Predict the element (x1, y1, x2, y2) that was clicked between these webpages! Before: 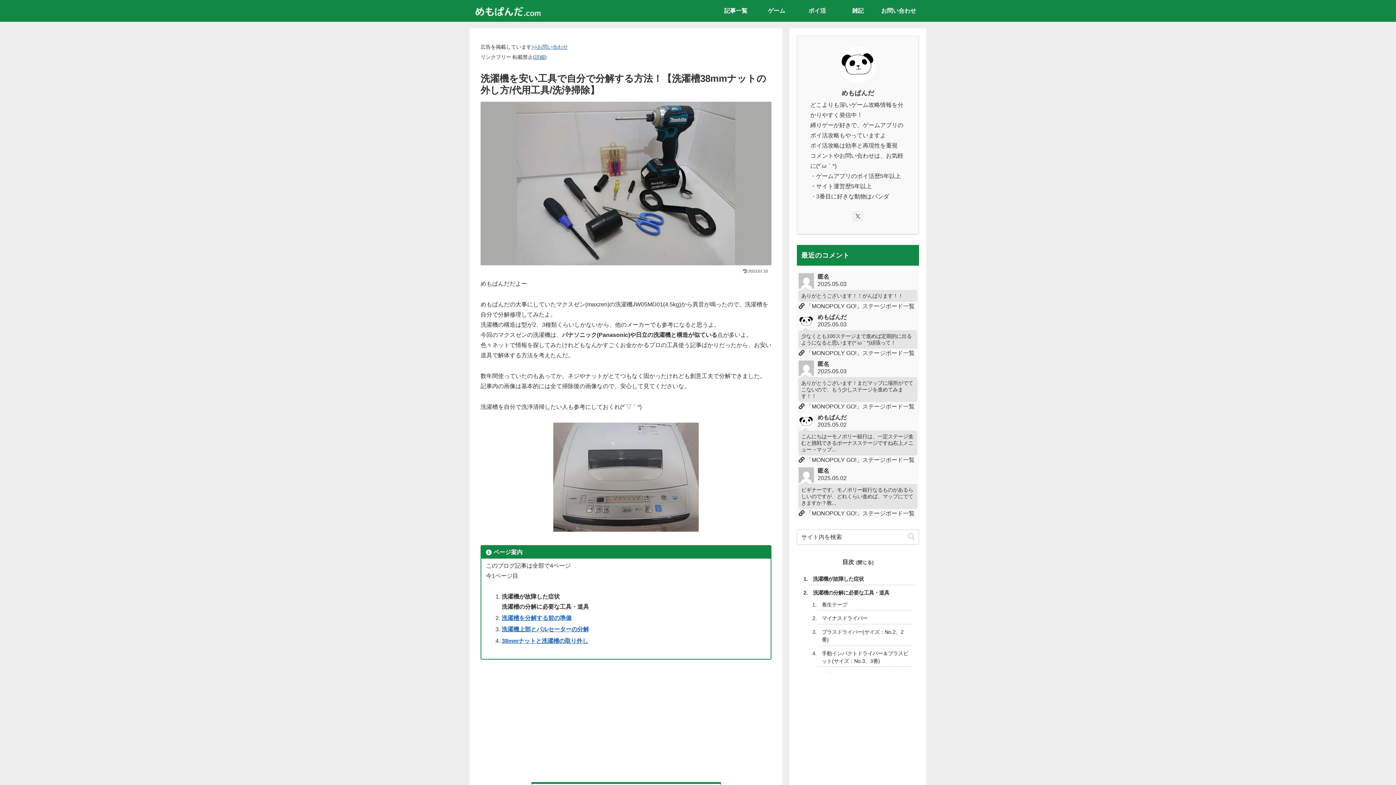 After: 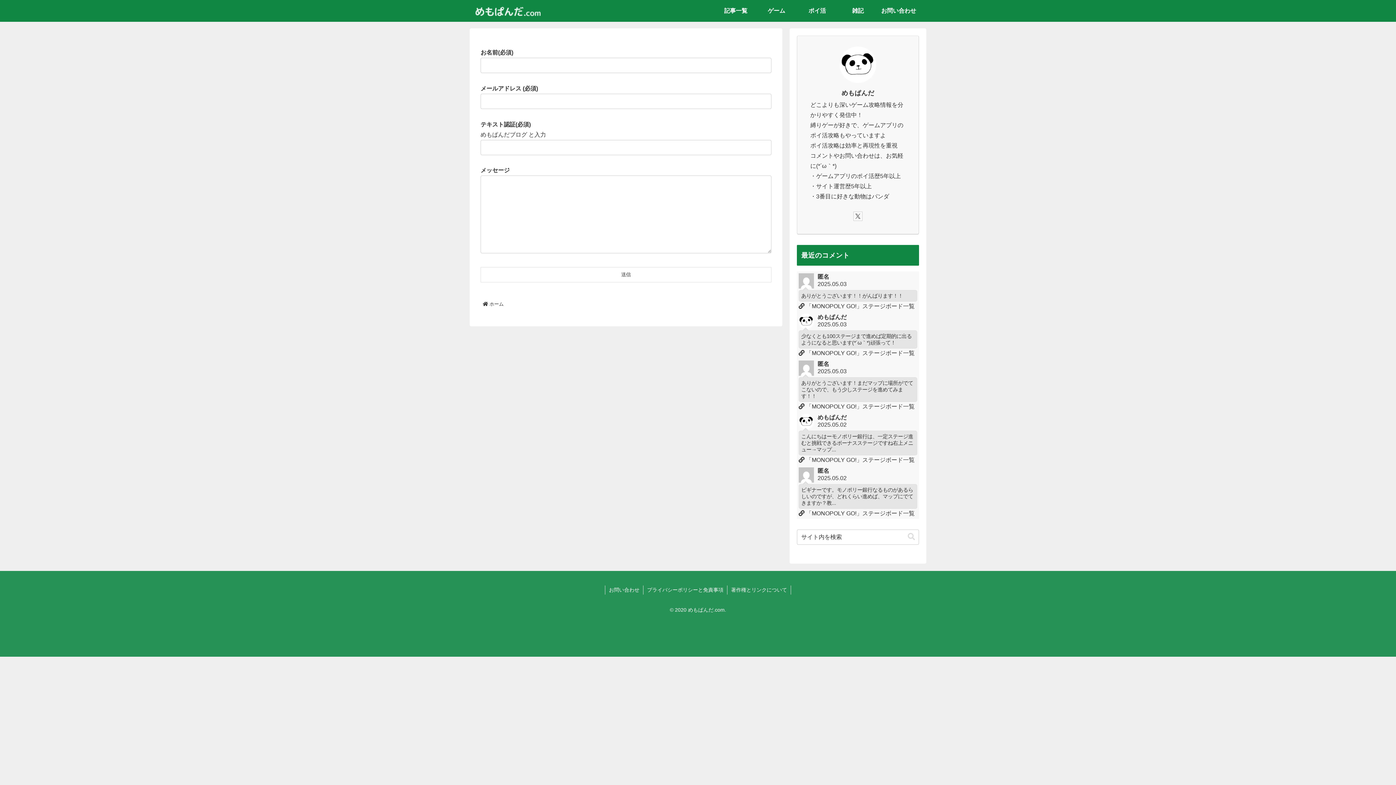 Action: label: お問い合わせ bbox: (878, 0, 919, 21)